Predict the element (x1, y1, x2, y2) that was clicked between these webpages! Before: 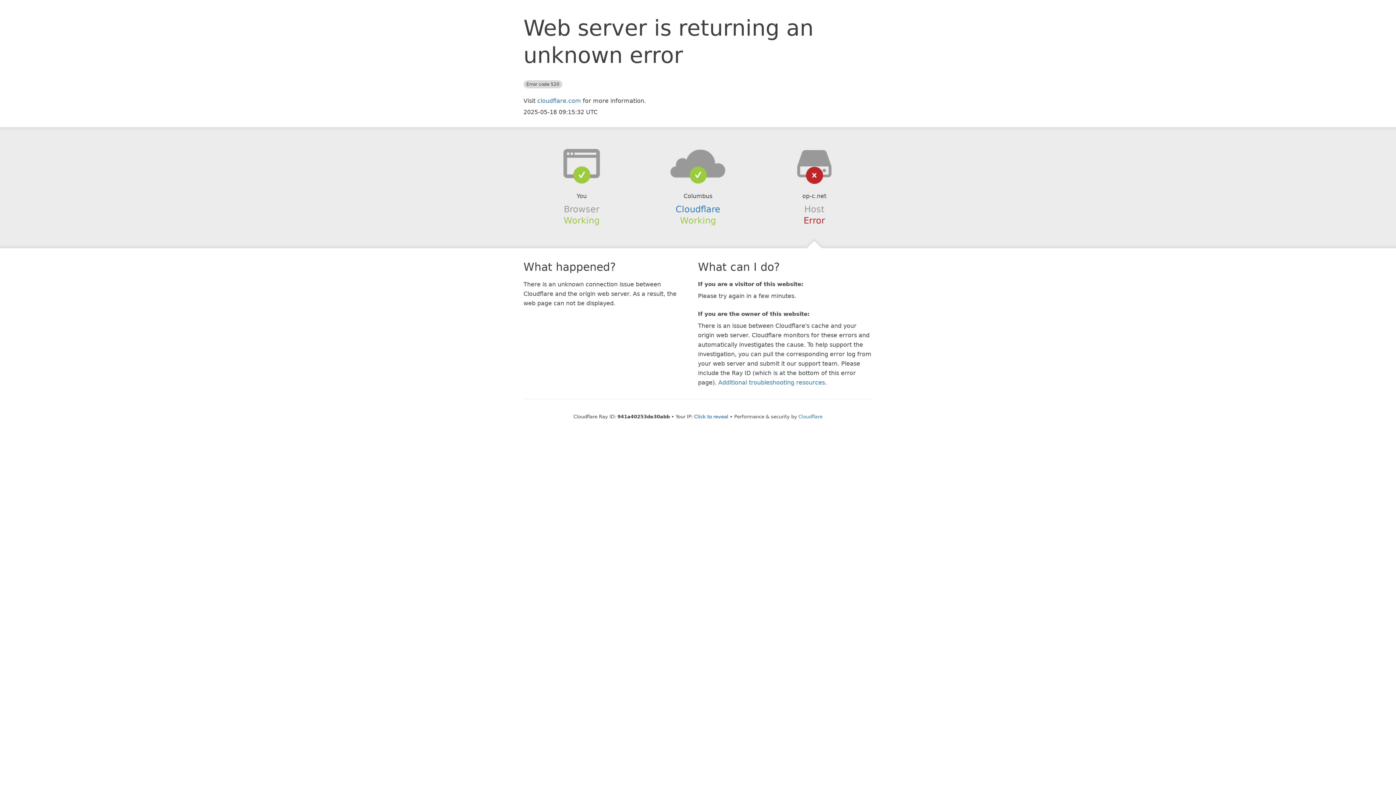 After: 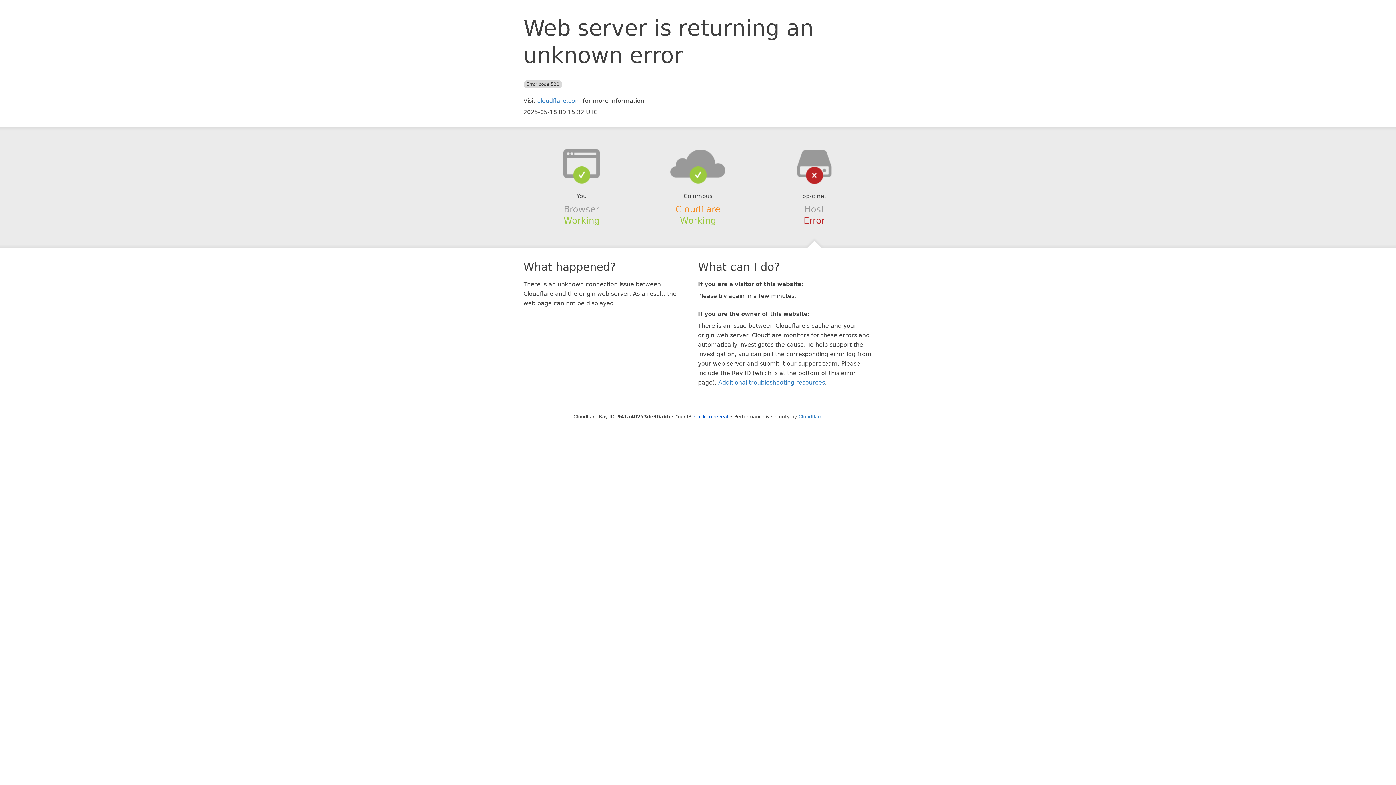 Action: bbox: (675, 204, 720, 214) label: Cloudflare